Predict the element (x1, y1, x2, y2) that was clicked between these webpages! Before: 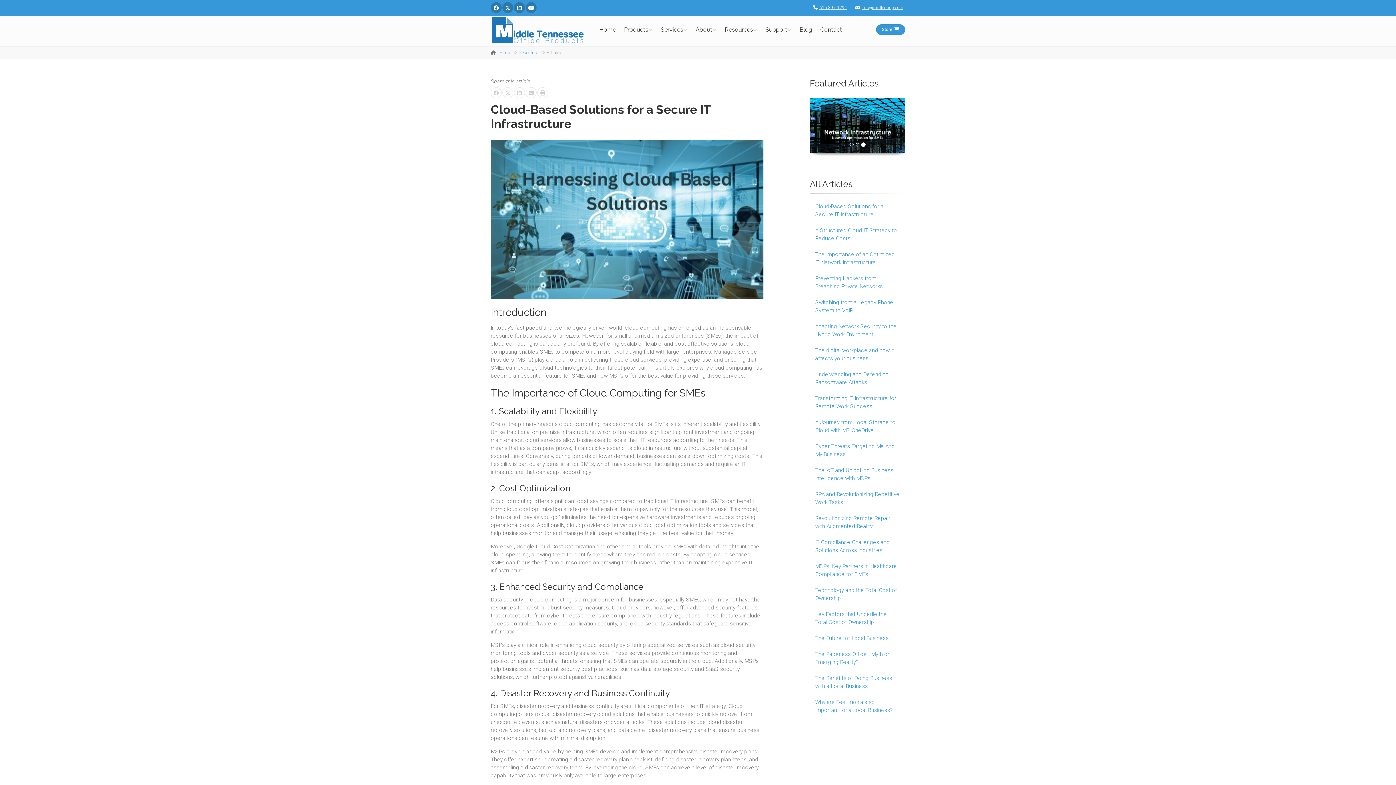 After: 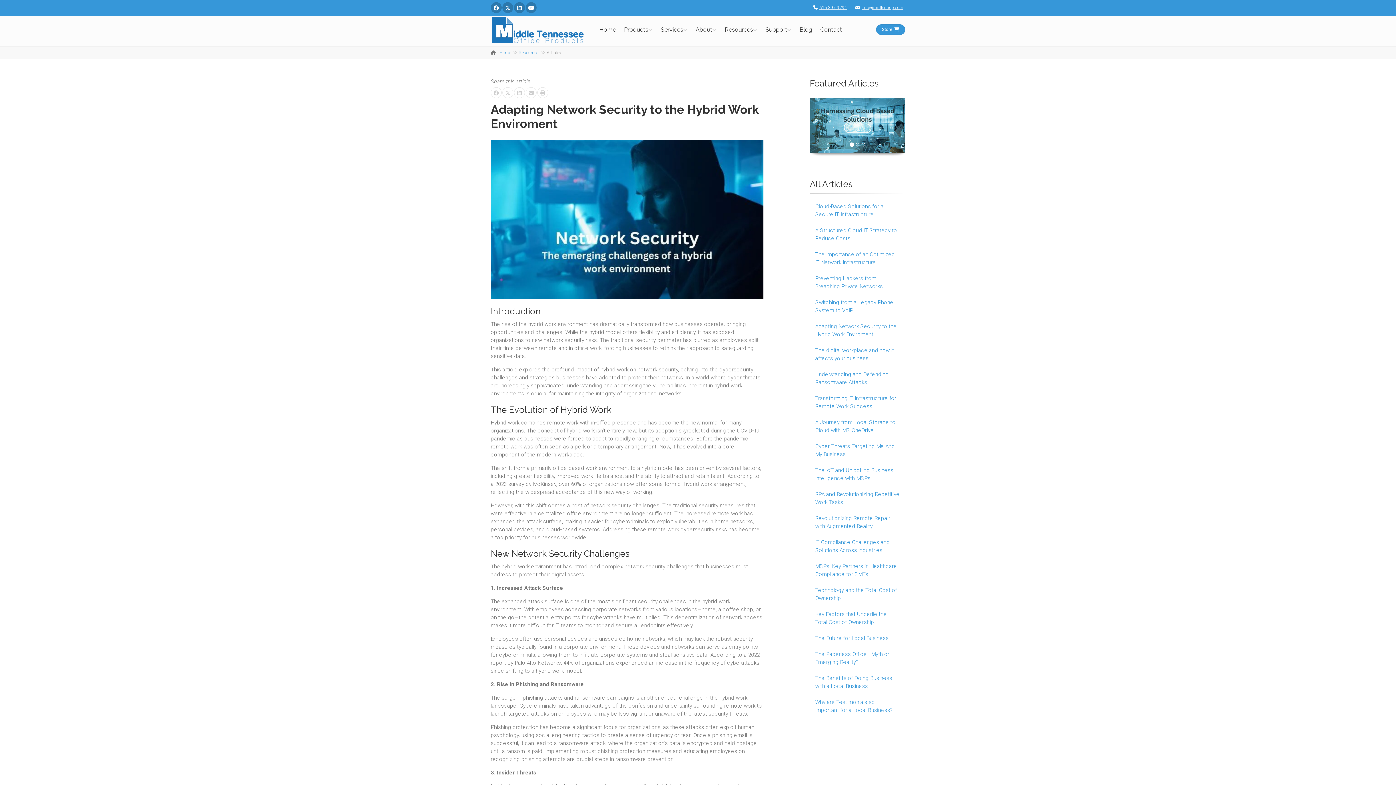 Action: label: Adapting Network Security to the Hybrid Work Enviroment bbox: (810, 318, 905, 342)